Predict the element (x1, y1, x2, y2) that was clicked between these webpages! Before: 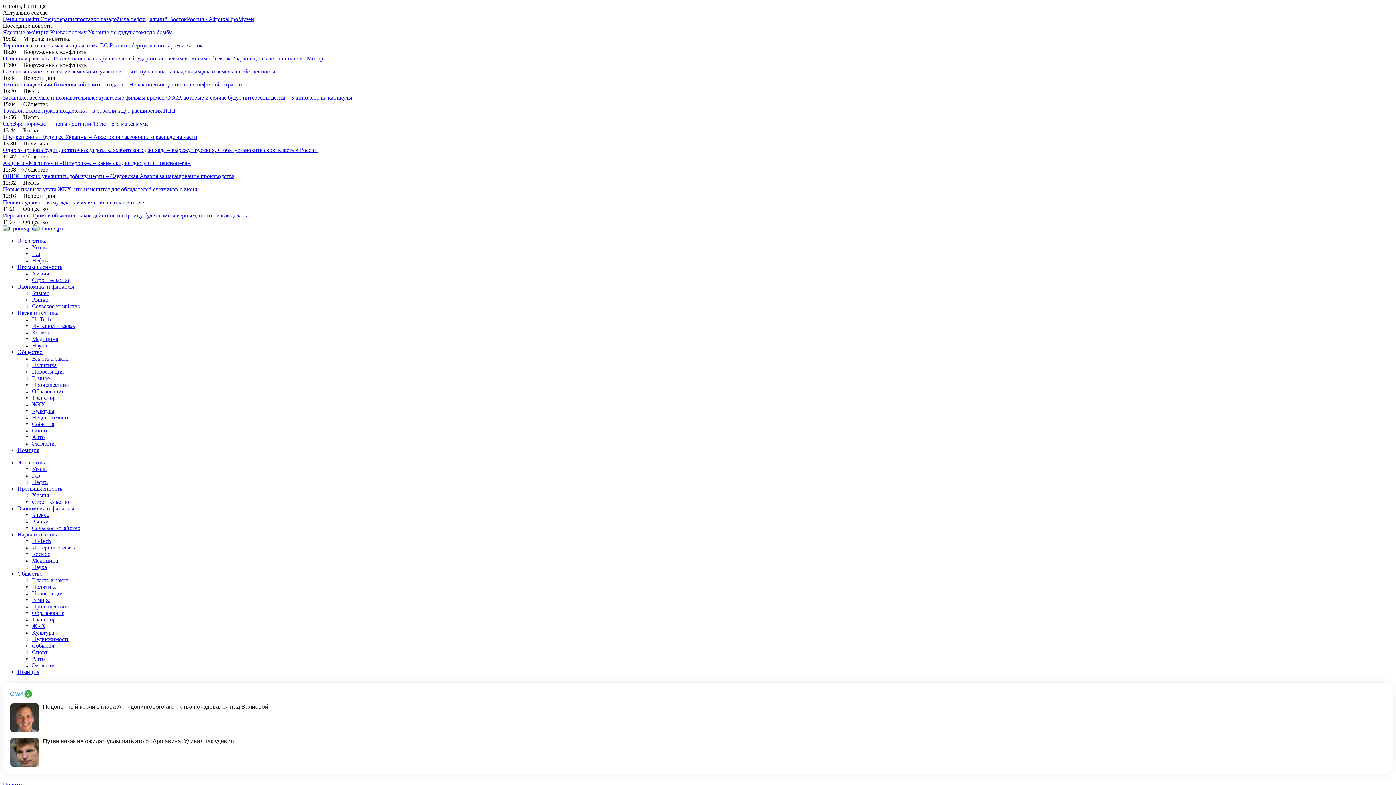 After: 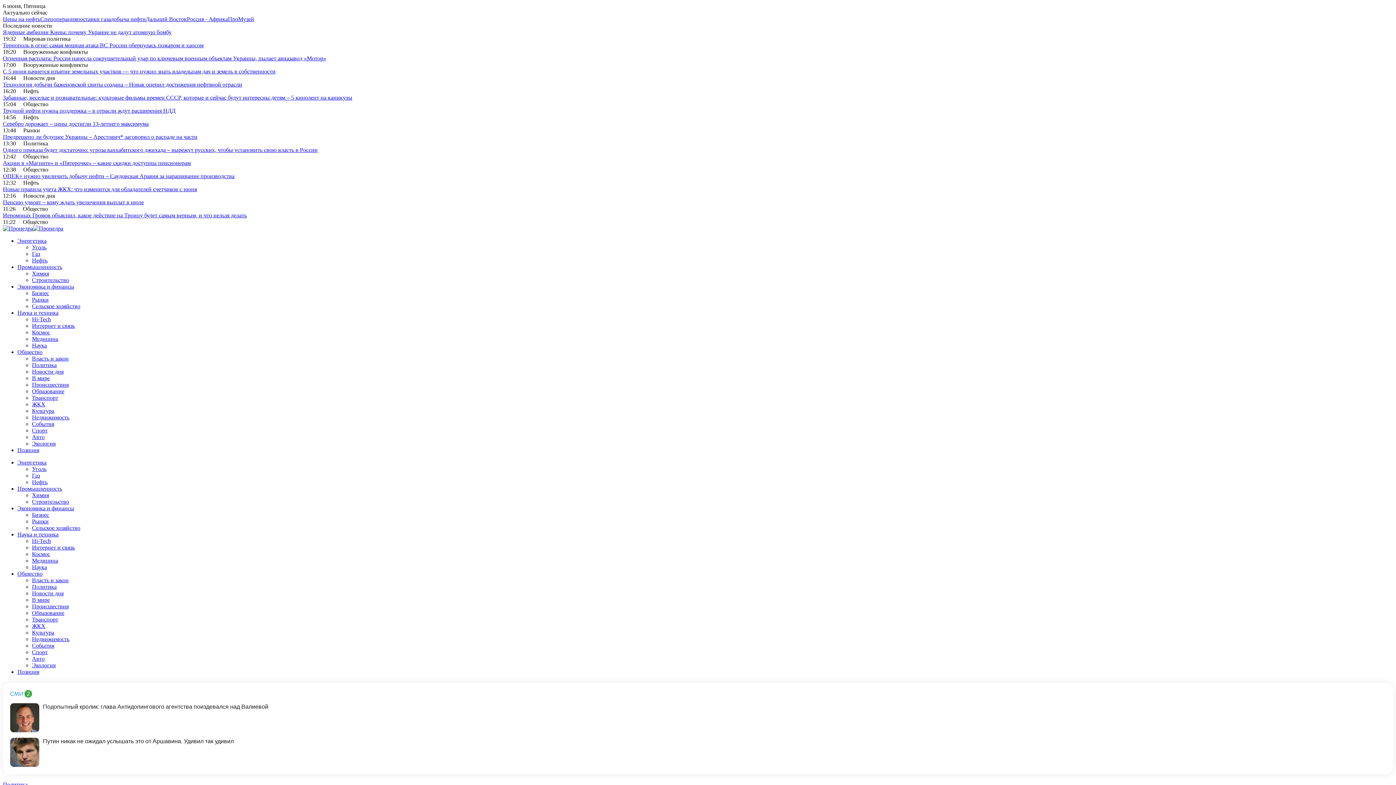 Action: bbox: (10, 690, 32, 696)